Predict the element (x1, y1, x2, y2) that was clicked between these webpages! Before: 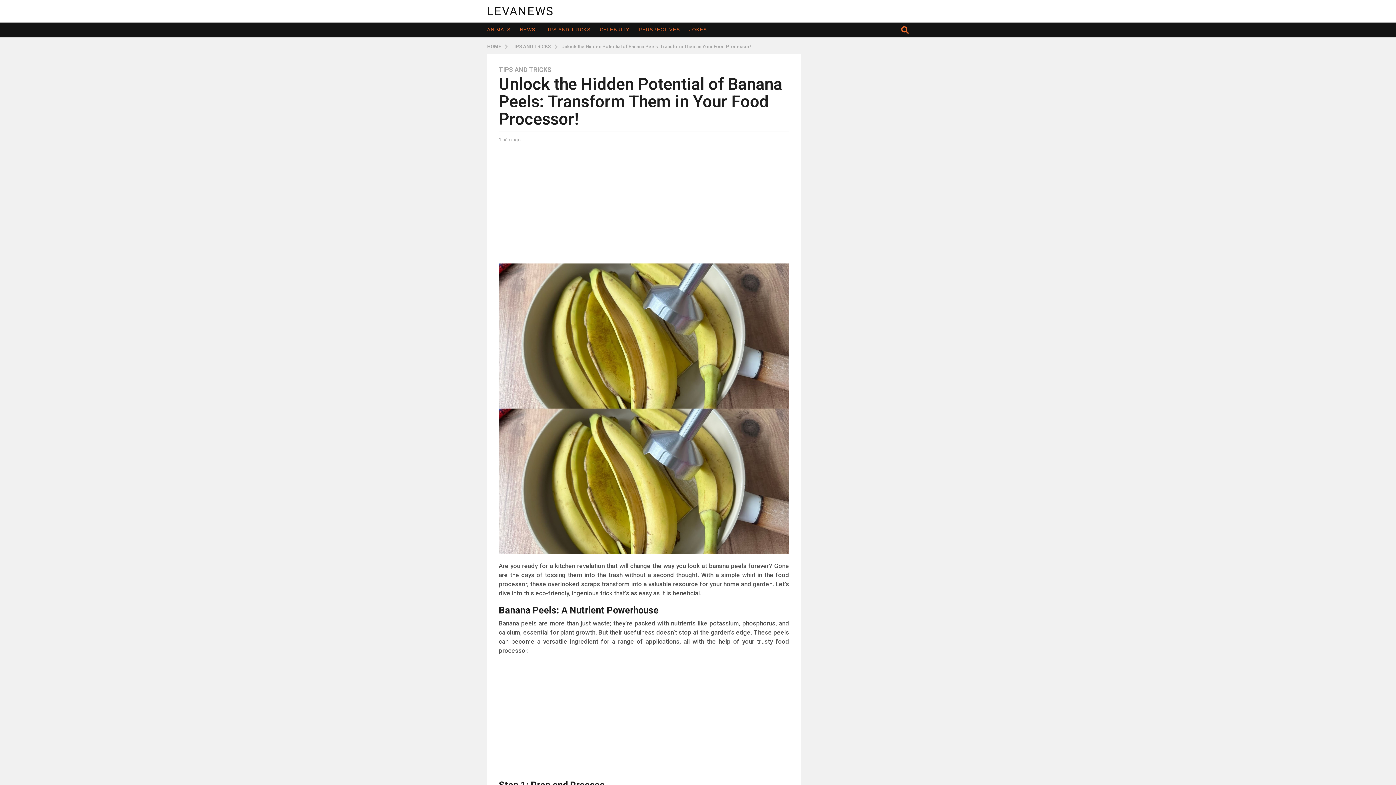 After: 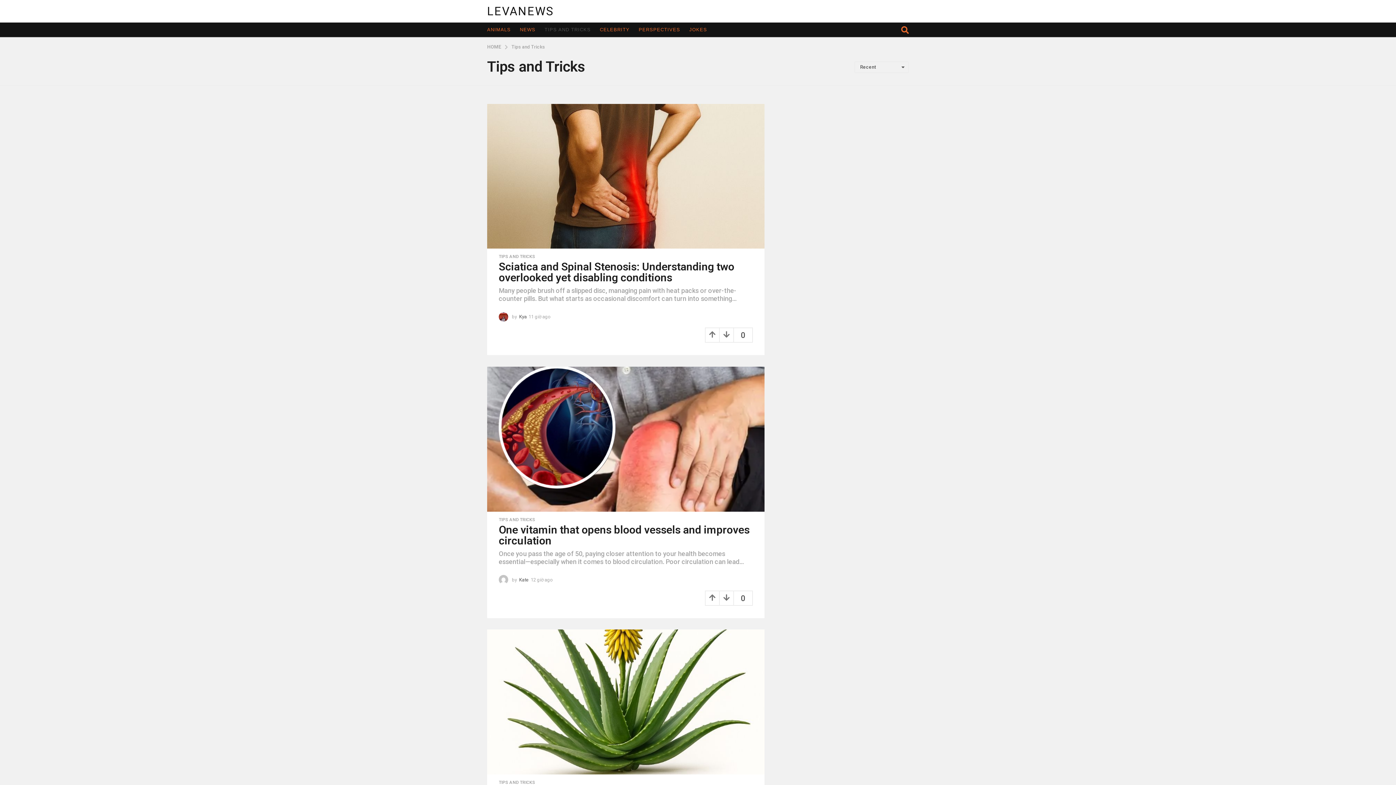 Action: label: TIPS AND TRICKS bbox: (544, 22, 590, 37)